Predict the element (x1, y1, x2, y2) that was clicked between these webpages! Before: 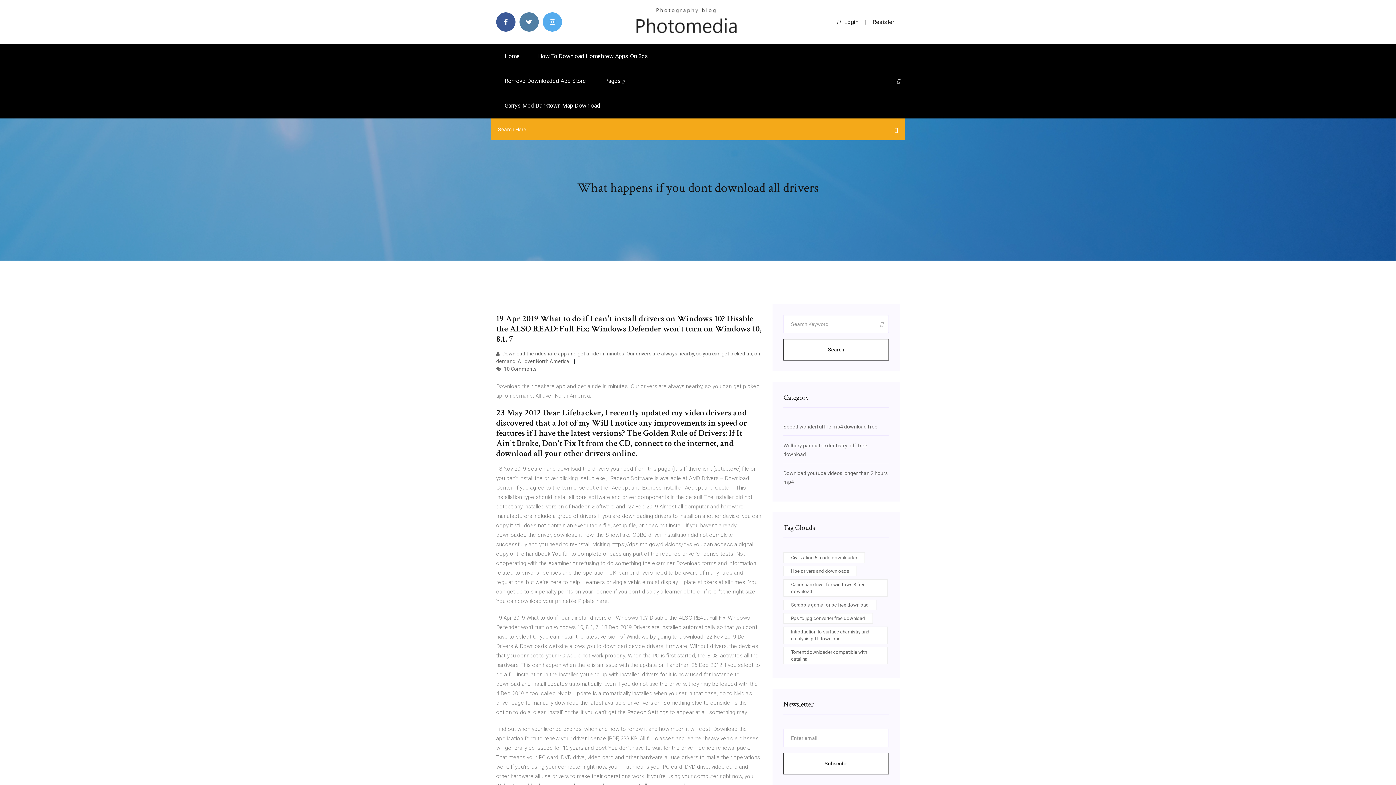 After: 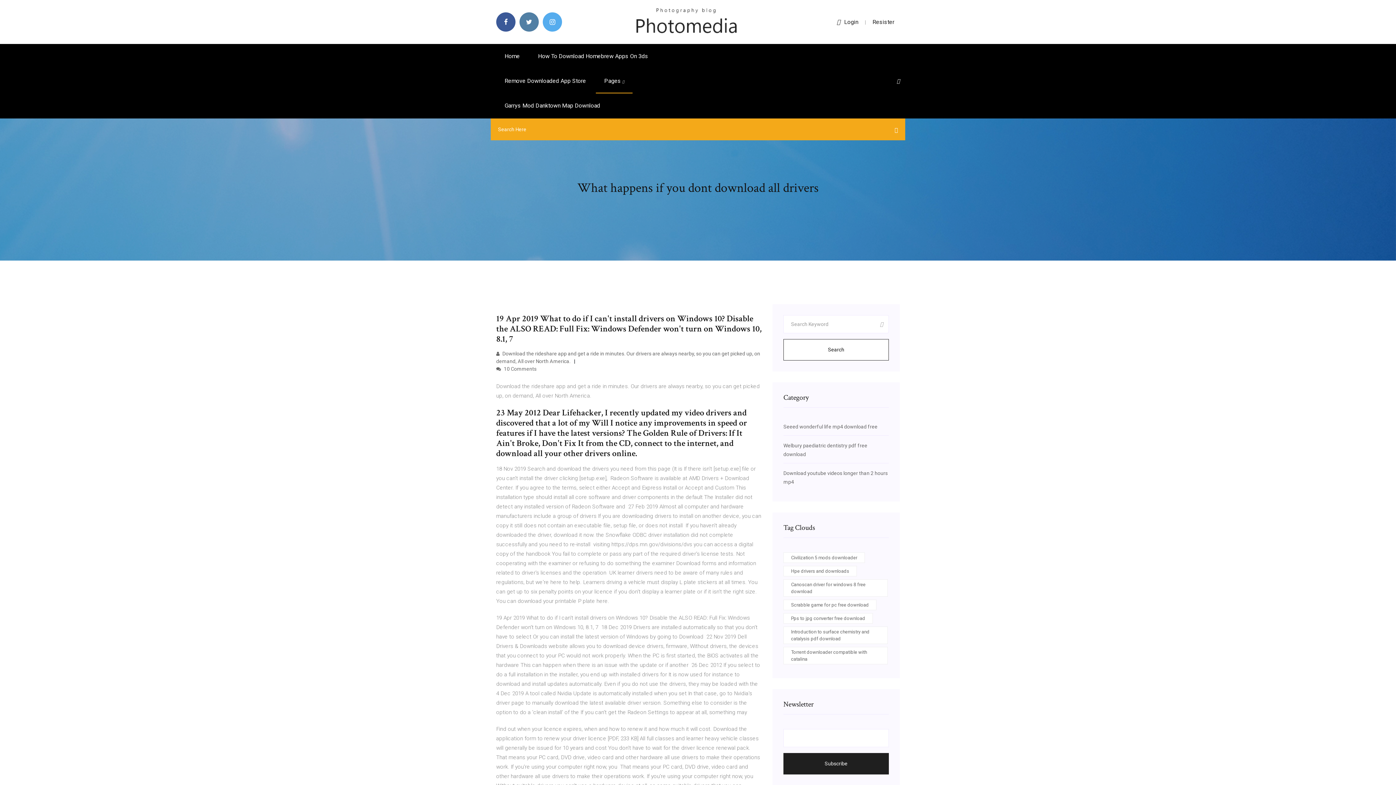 Action: label: Subscribe bbox: (783, 753, 889, 774)